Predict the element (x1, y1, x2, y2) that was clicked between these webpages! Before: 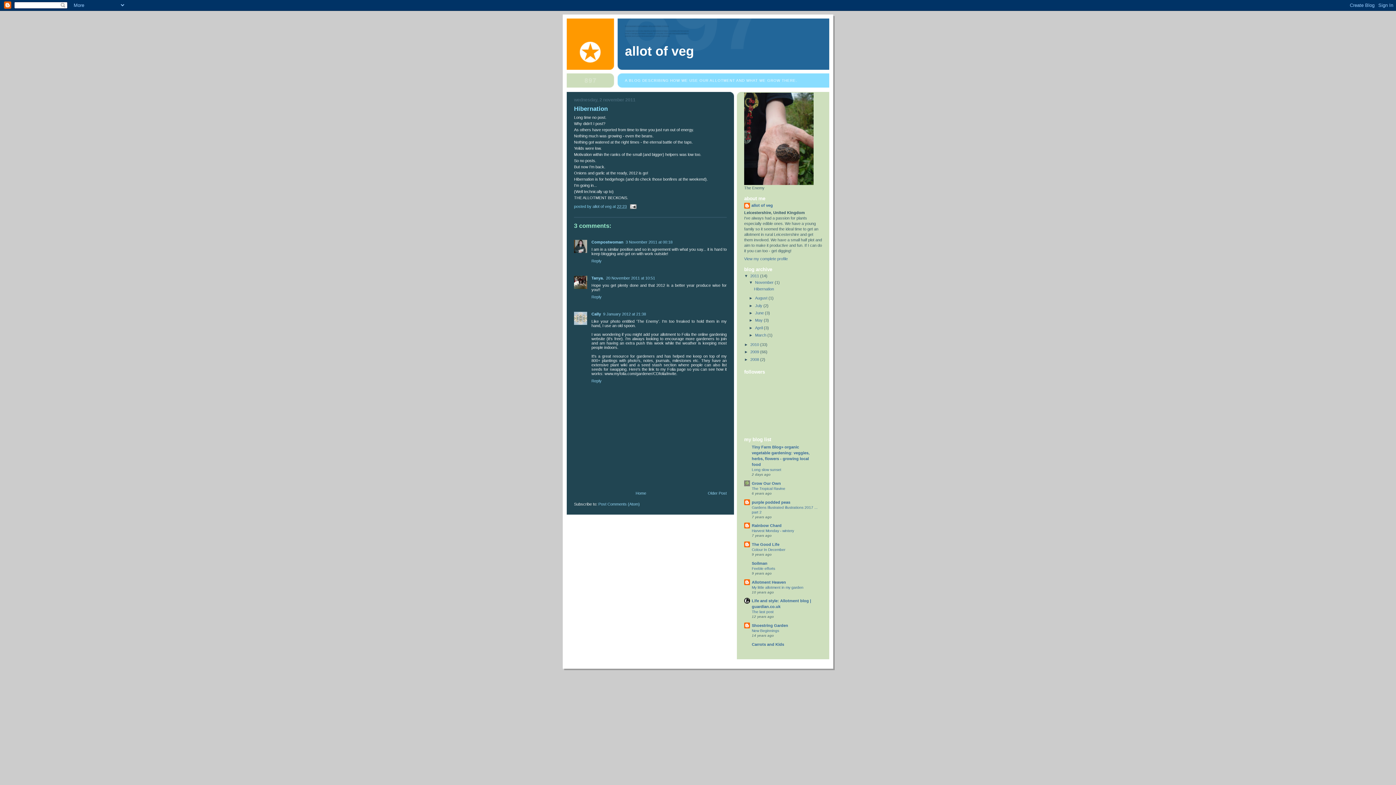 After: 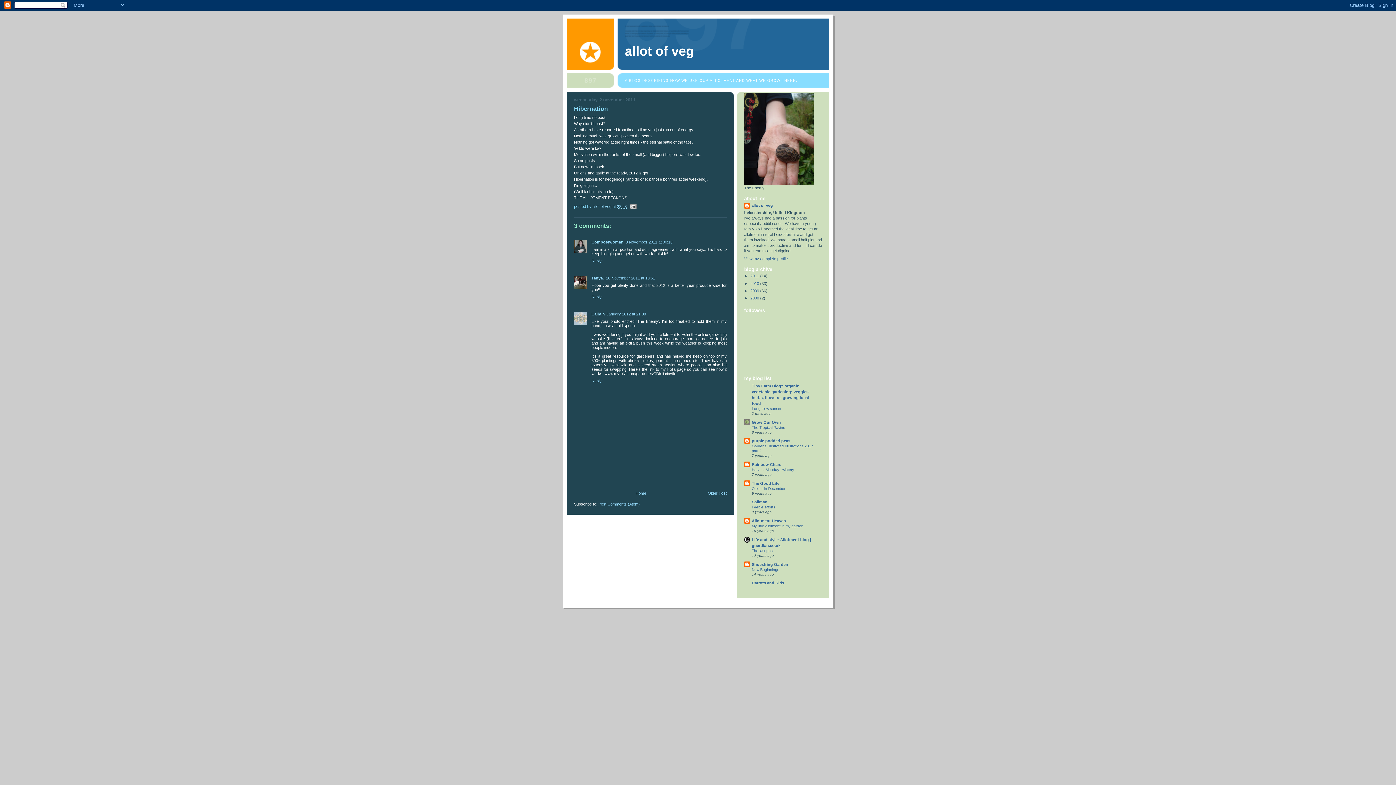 Action: bbox: (744, 273, 750, 278) label: ▼  